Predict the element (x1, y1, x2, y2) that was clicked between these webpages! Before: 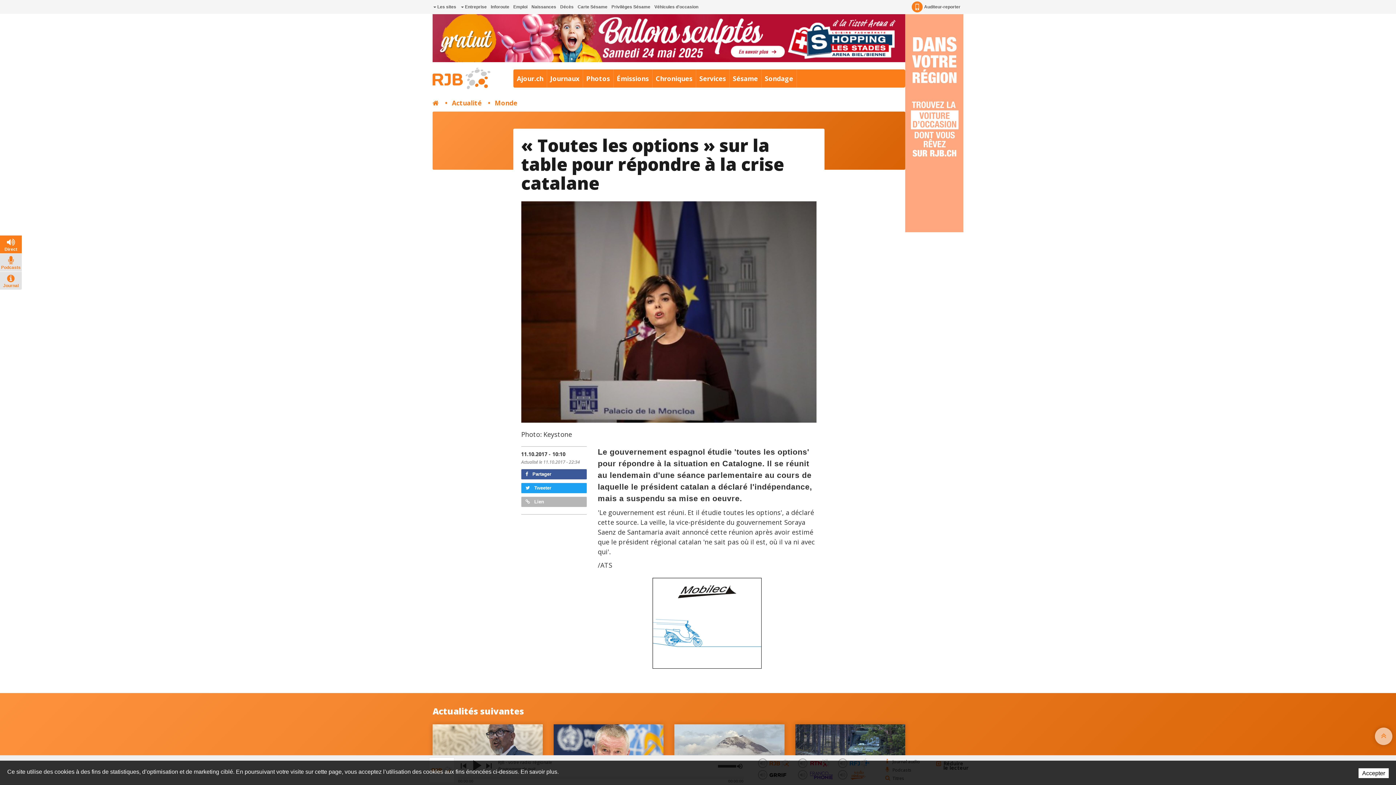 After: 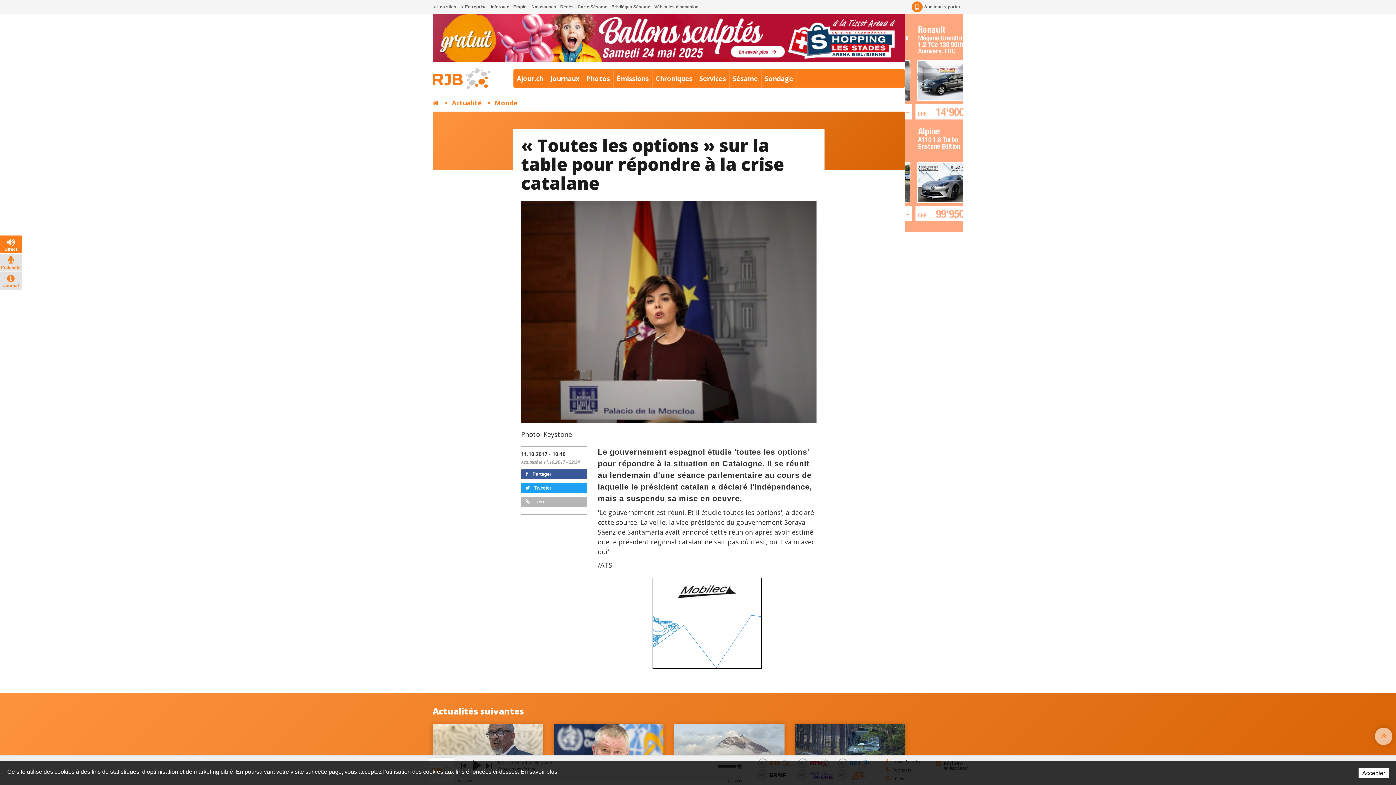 Action: bbox: (521, 469, 587, 479) label:  Partager